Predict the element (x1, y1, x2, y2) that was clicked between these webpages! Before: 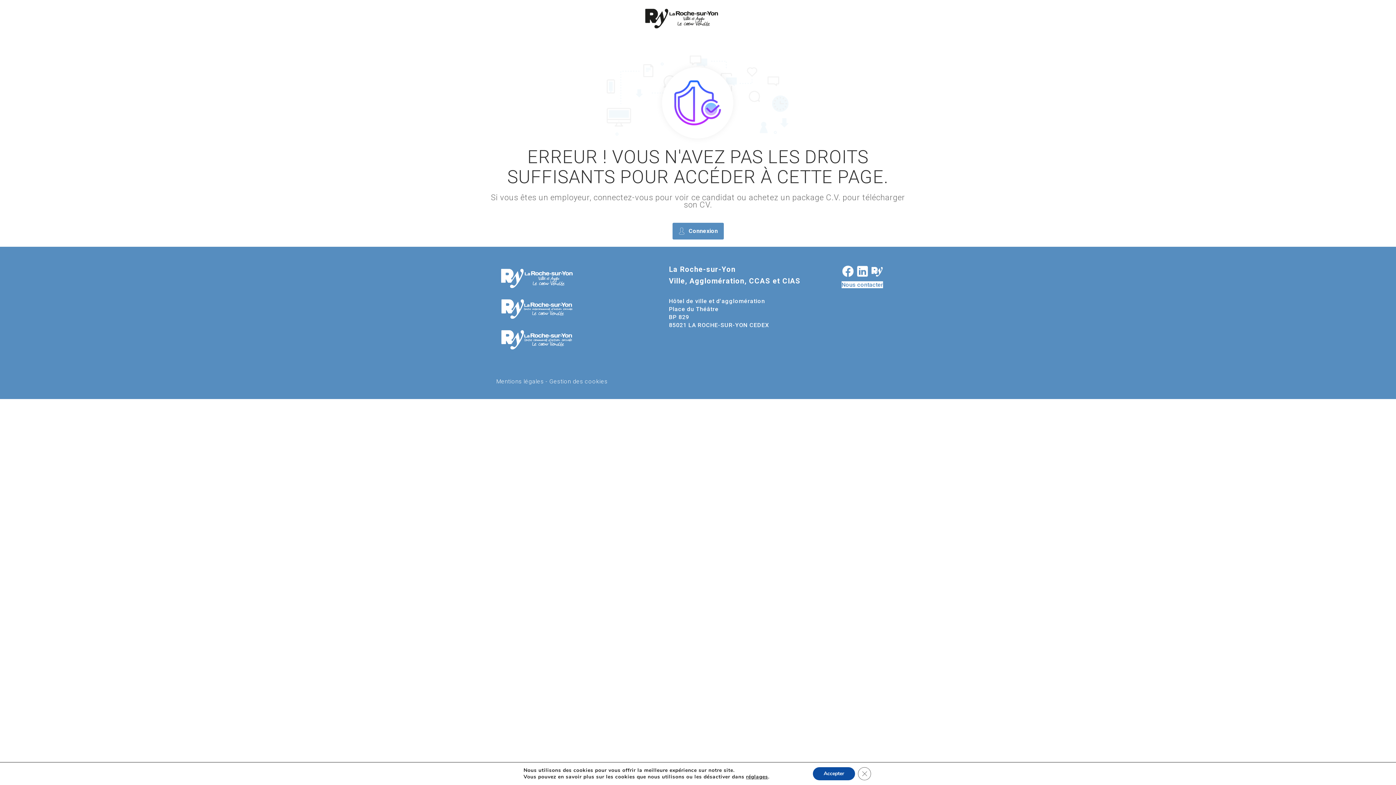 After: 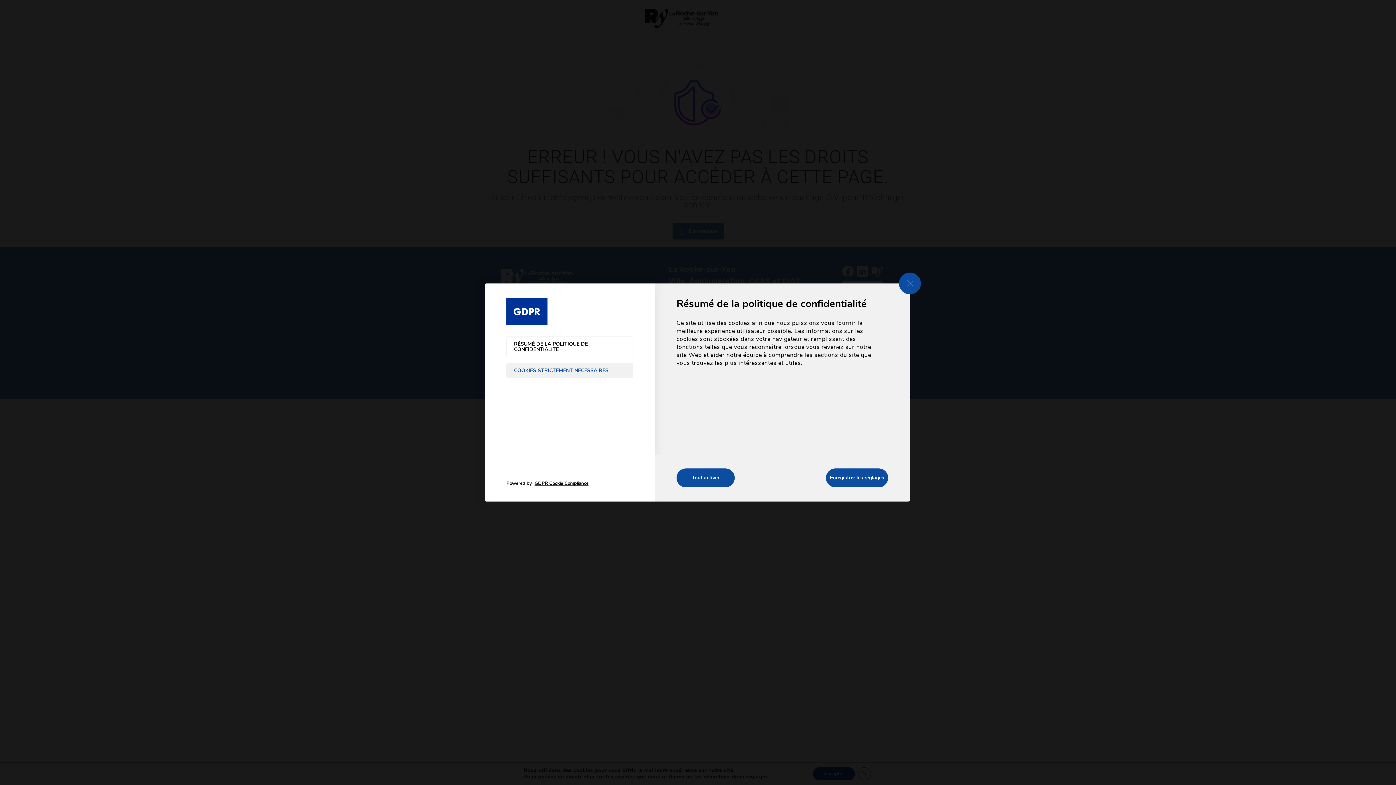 Action: bbox: (753, 774, 776, 780) label: réglages